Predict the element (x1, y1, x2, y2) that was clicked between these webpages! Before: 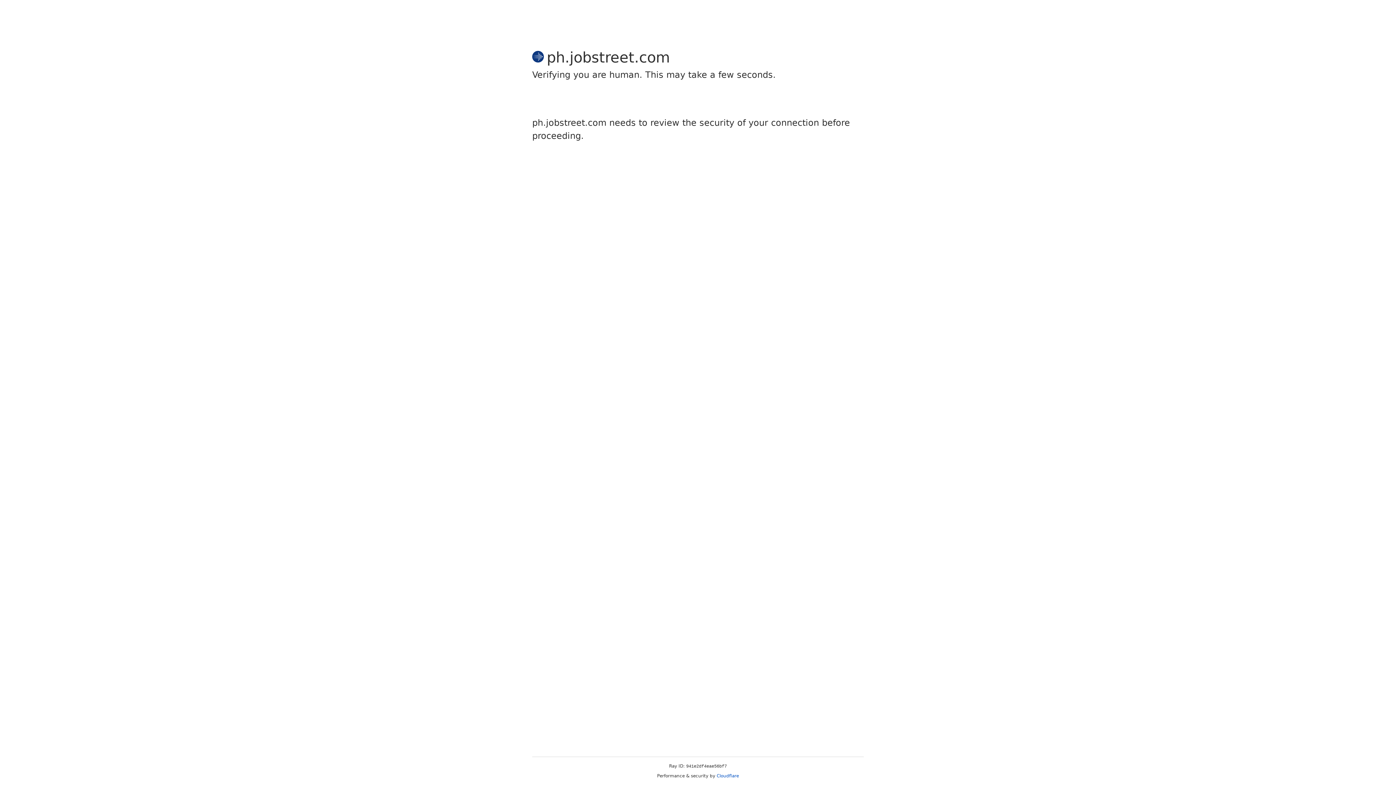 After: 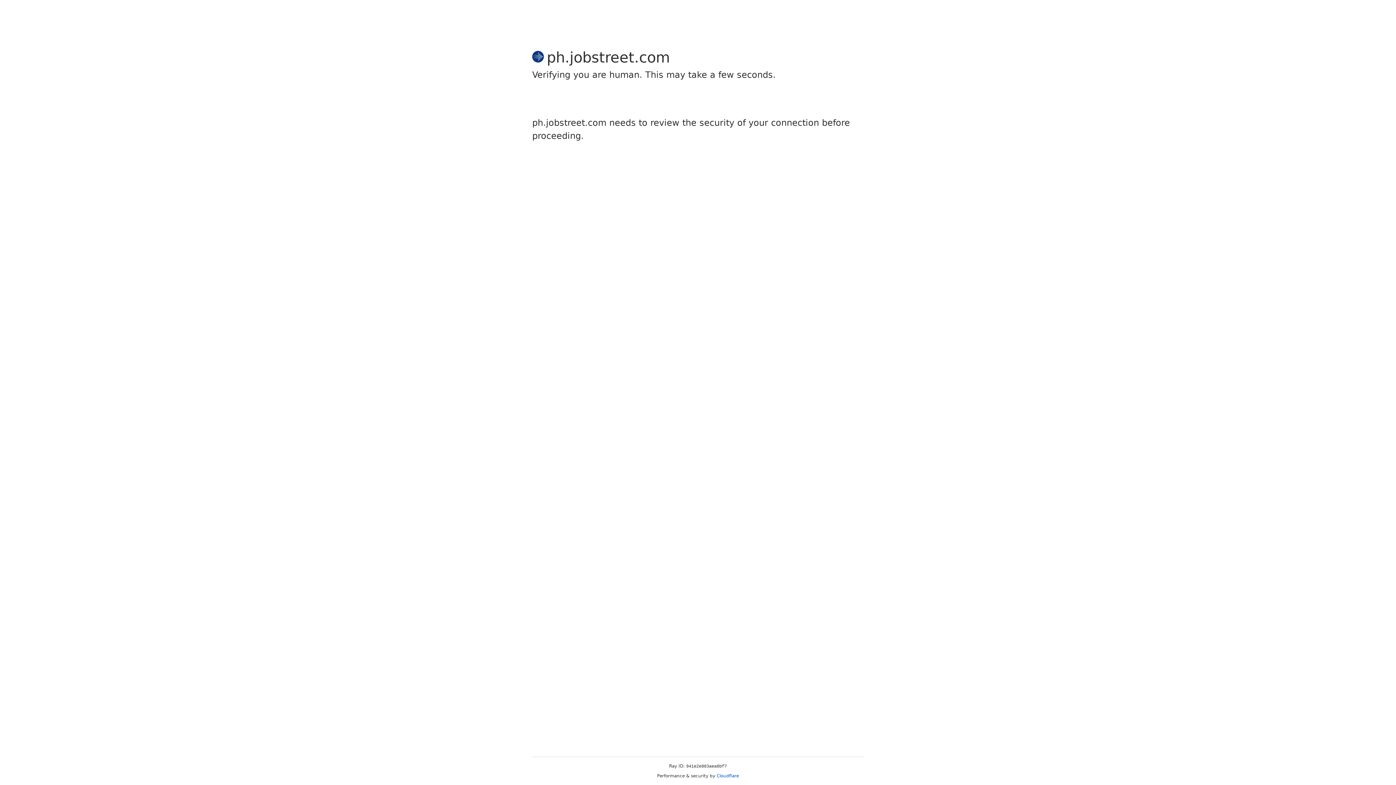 Action: bbox: (716, 773, 739, 778) label: Cloudflare